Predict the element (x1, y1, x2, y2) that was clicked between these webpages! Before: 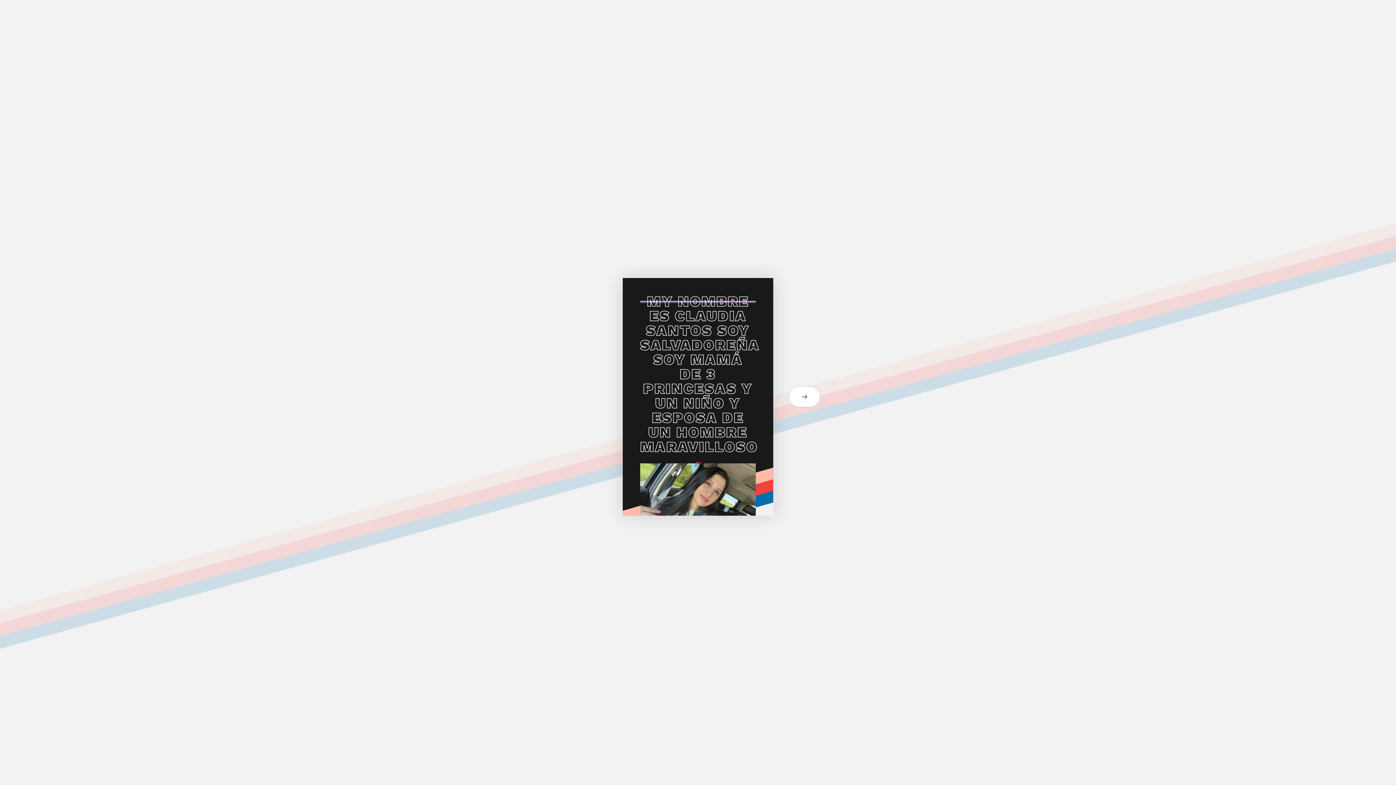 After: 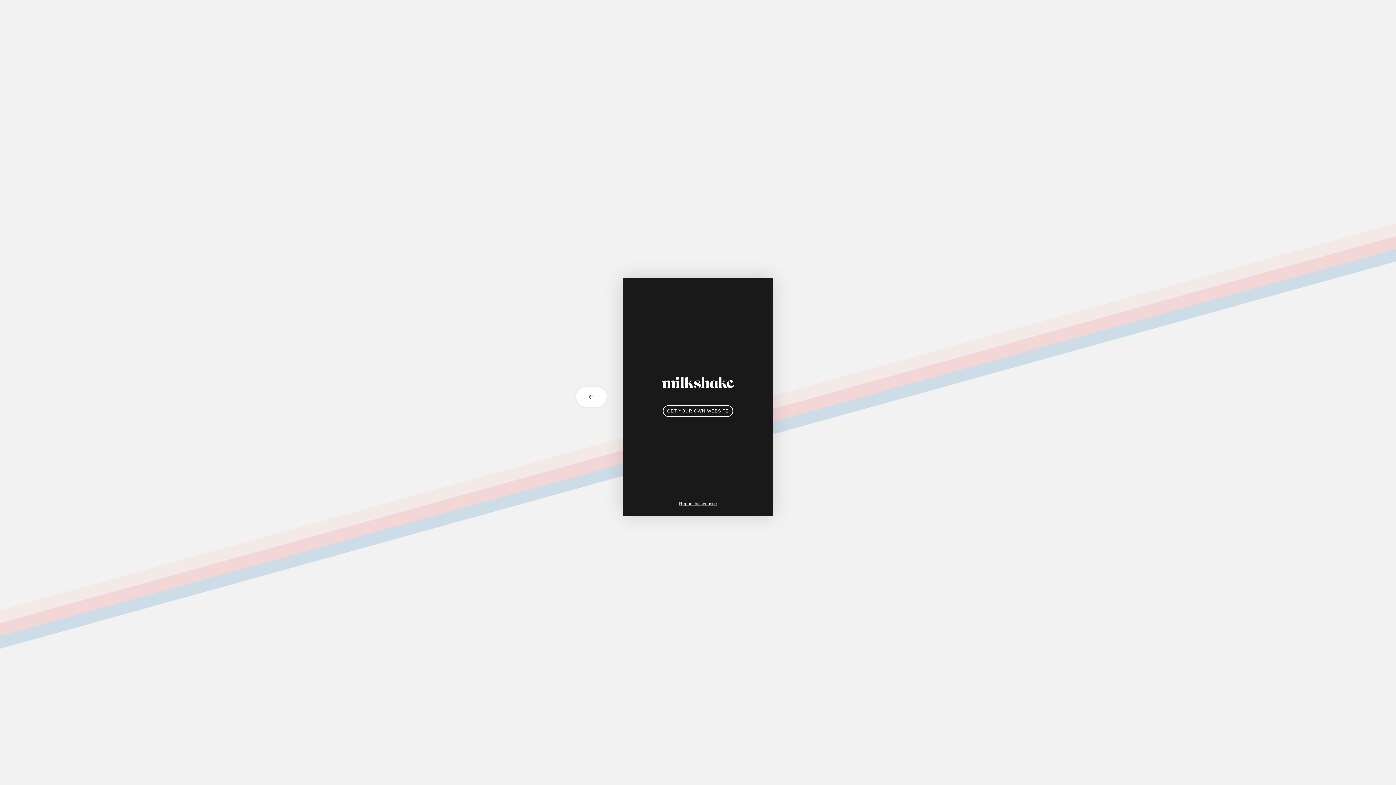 Action: bbox: (773, 387, 821, 406) label: next card